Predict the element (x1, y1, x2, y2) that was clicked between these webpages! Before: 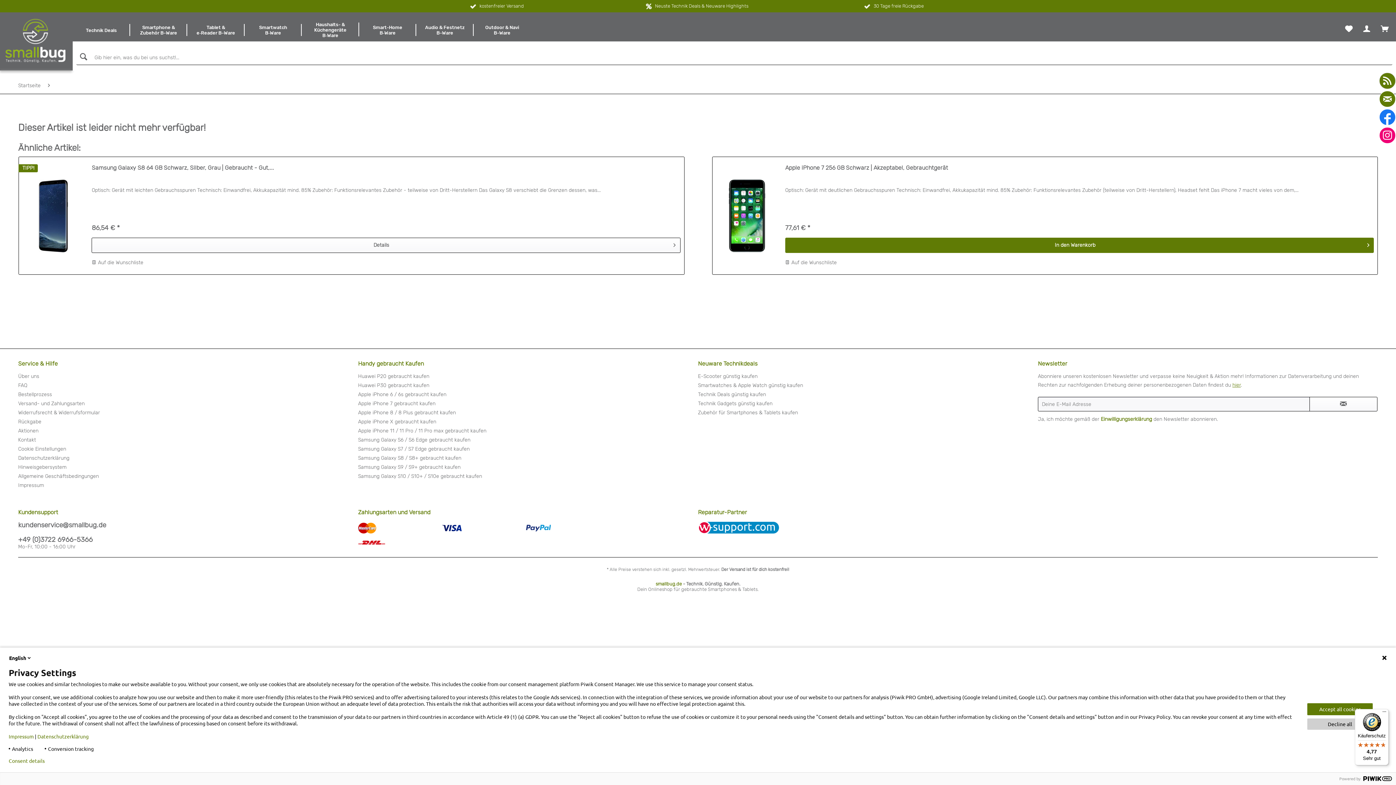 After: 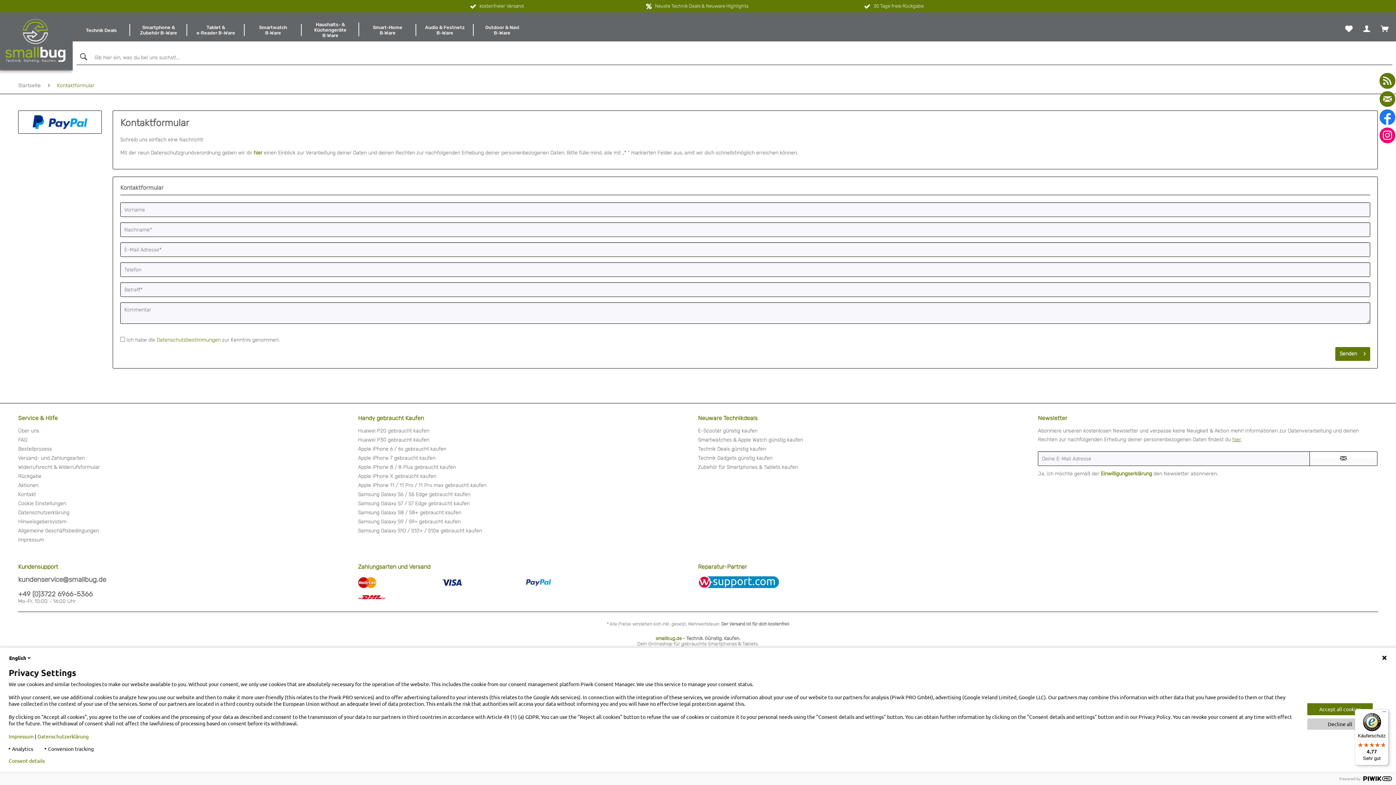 Action: label: Kontakt bbox: (18, 436, 354, 445)